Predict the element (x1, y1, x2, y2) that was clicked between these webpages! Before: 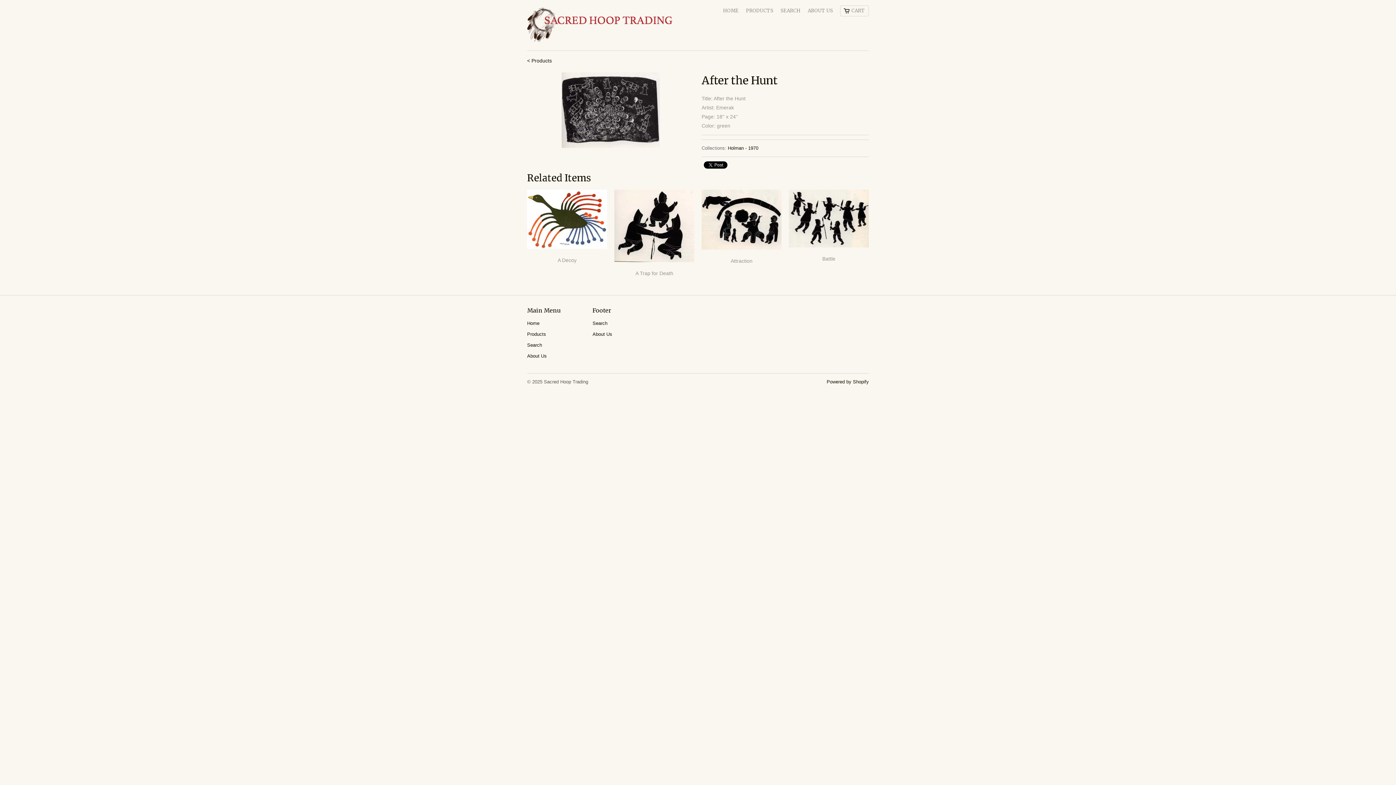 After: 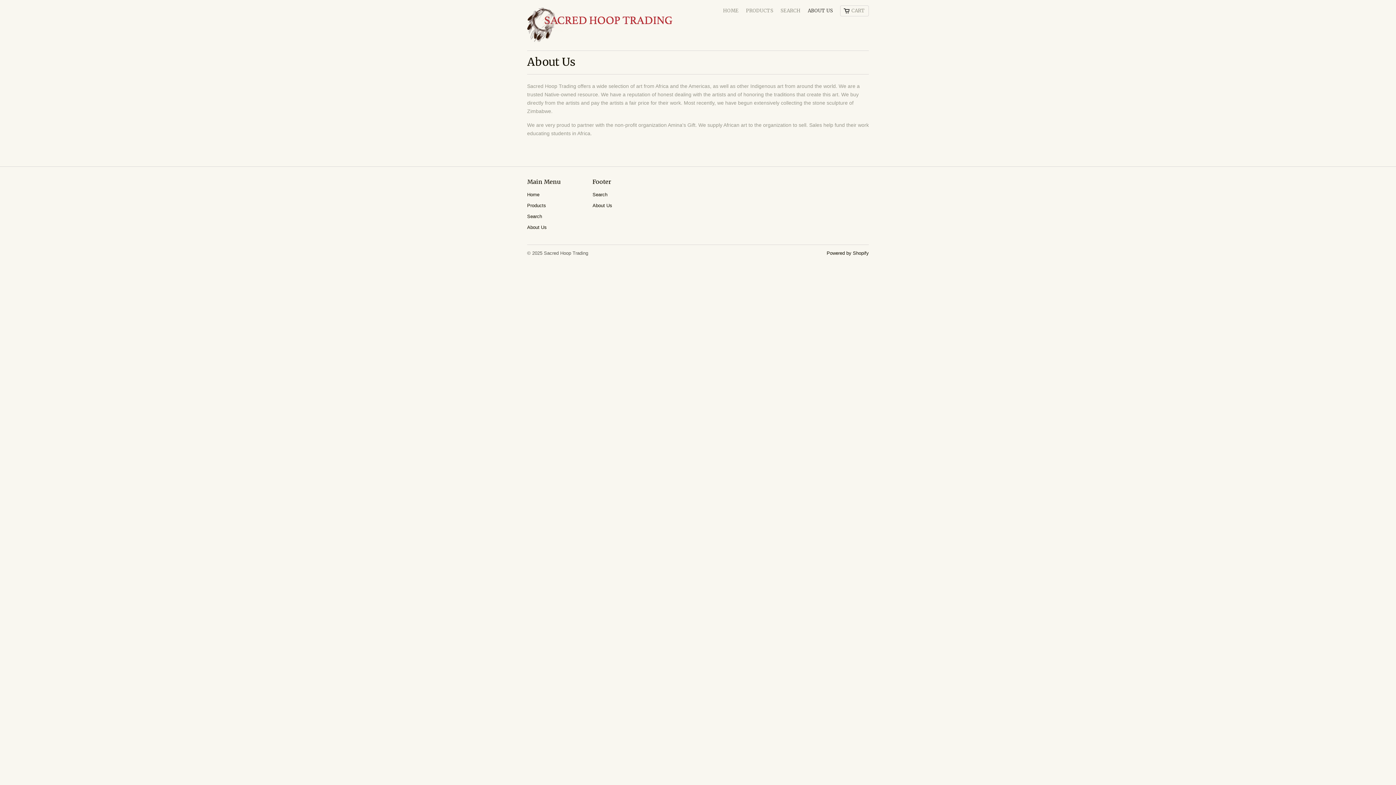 Action: label: About Us bbox: (592, 331, 612, 336)